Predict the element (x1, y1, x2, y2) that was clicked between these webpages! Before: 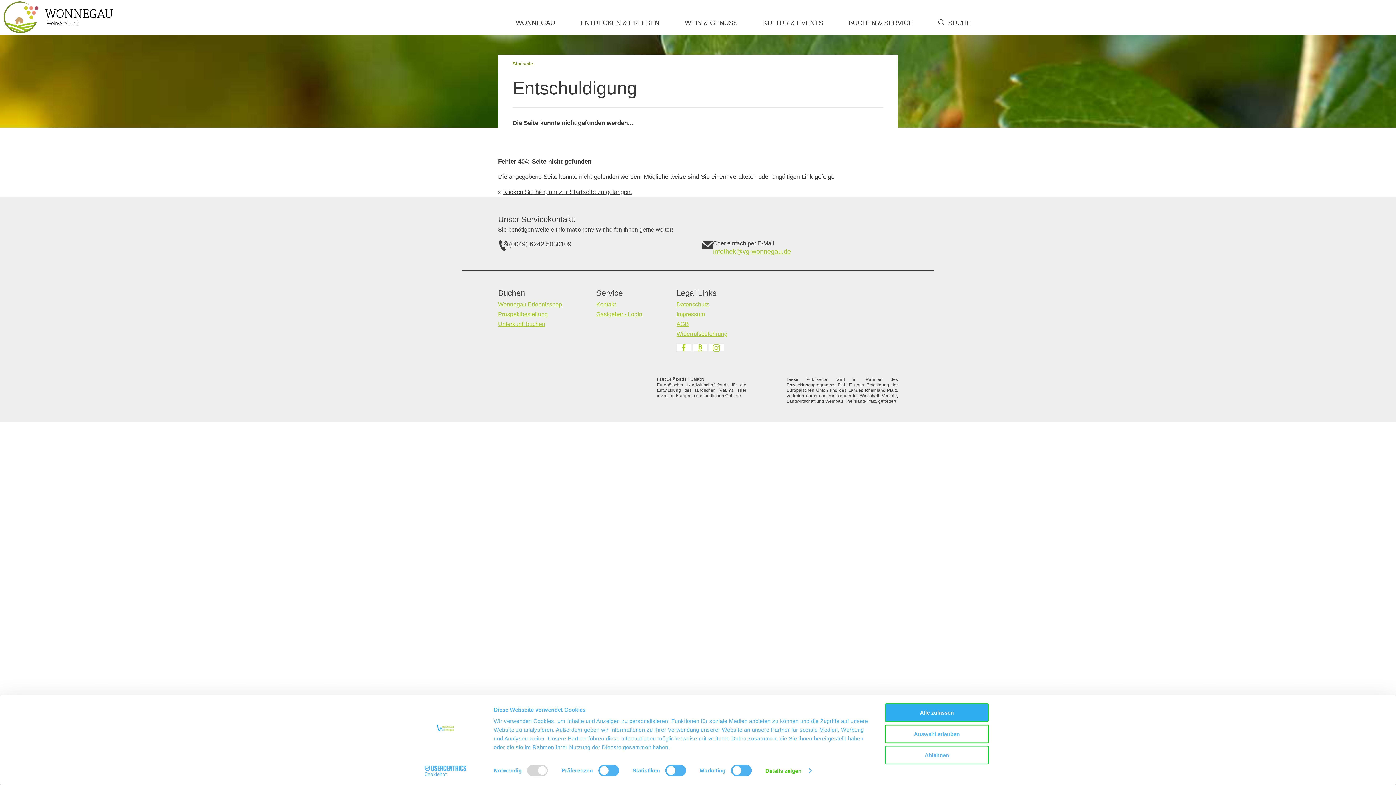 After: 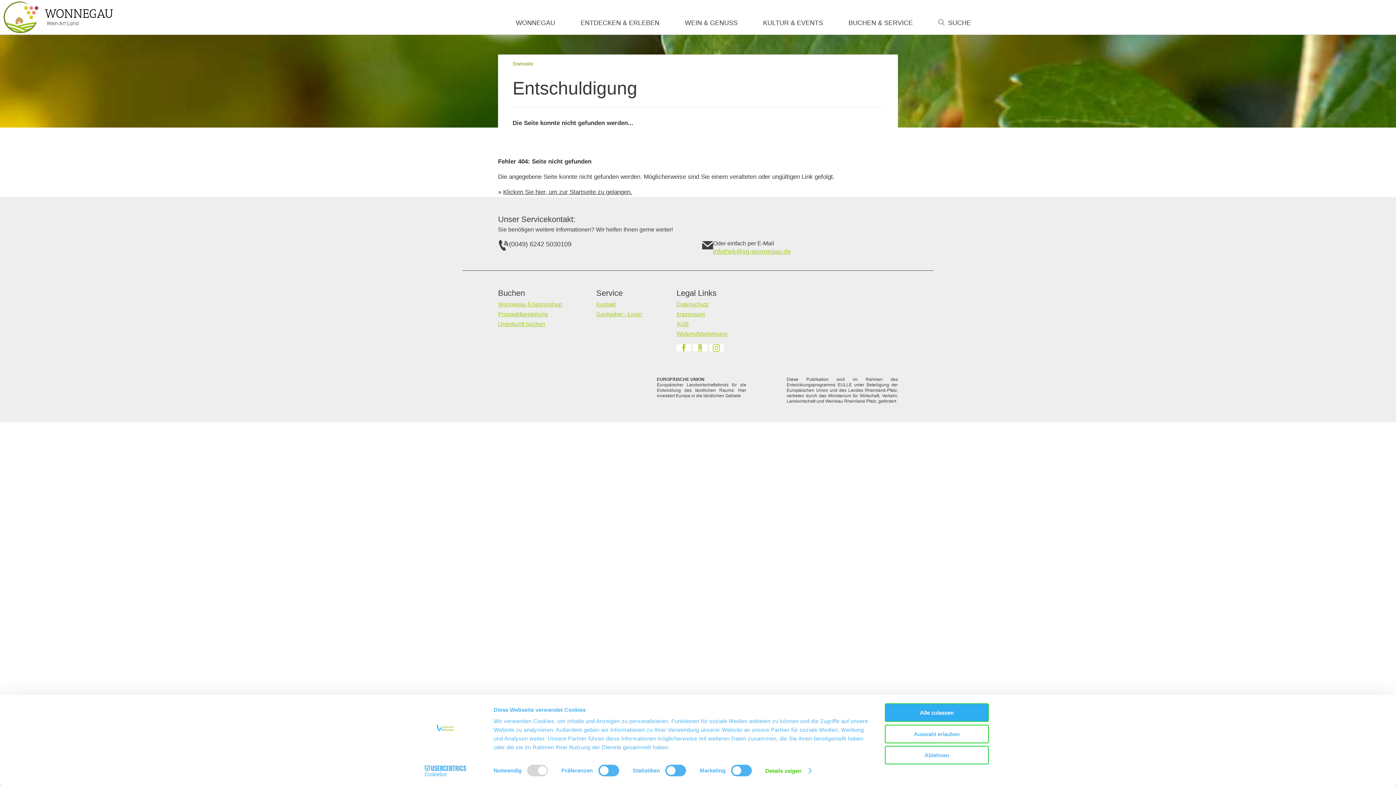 Action: bbox: (676, 344, 691, 351)